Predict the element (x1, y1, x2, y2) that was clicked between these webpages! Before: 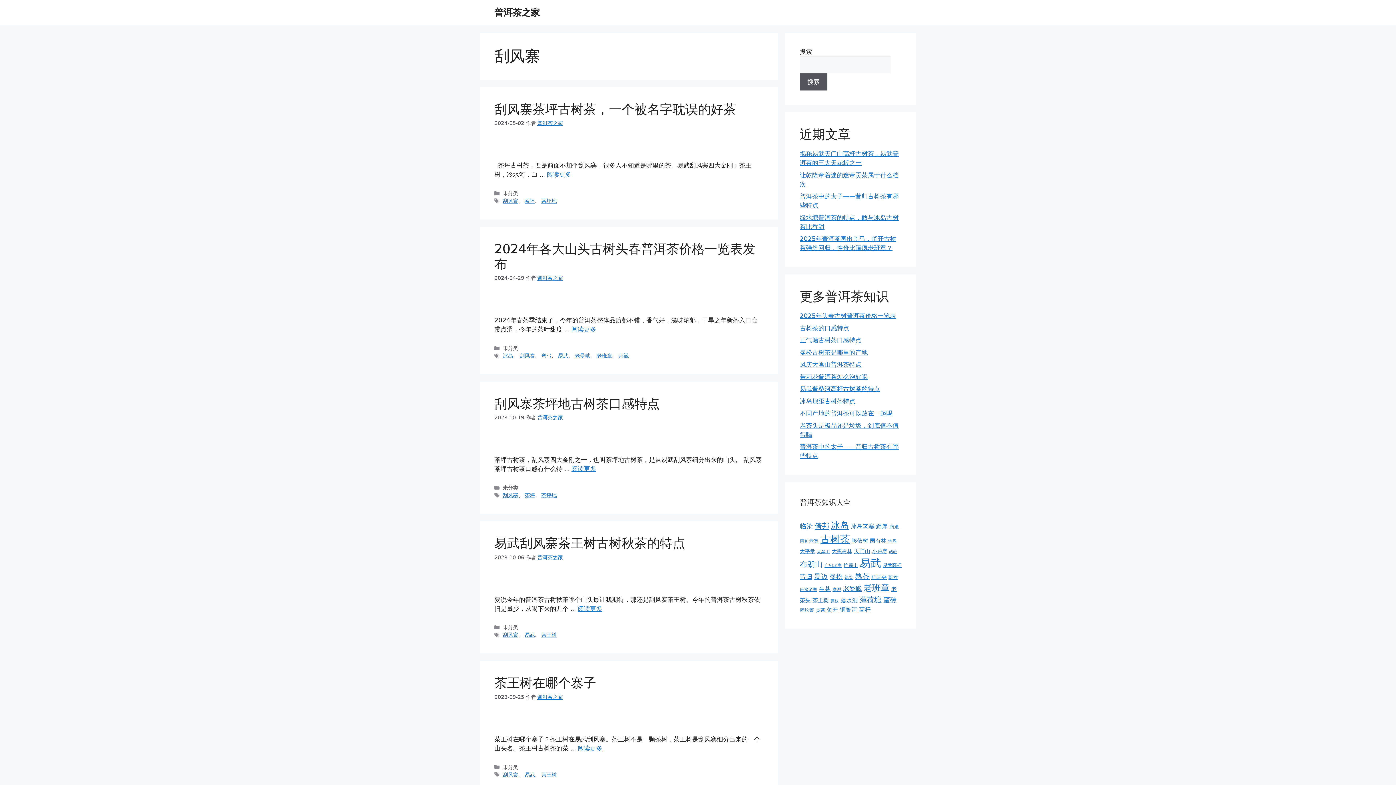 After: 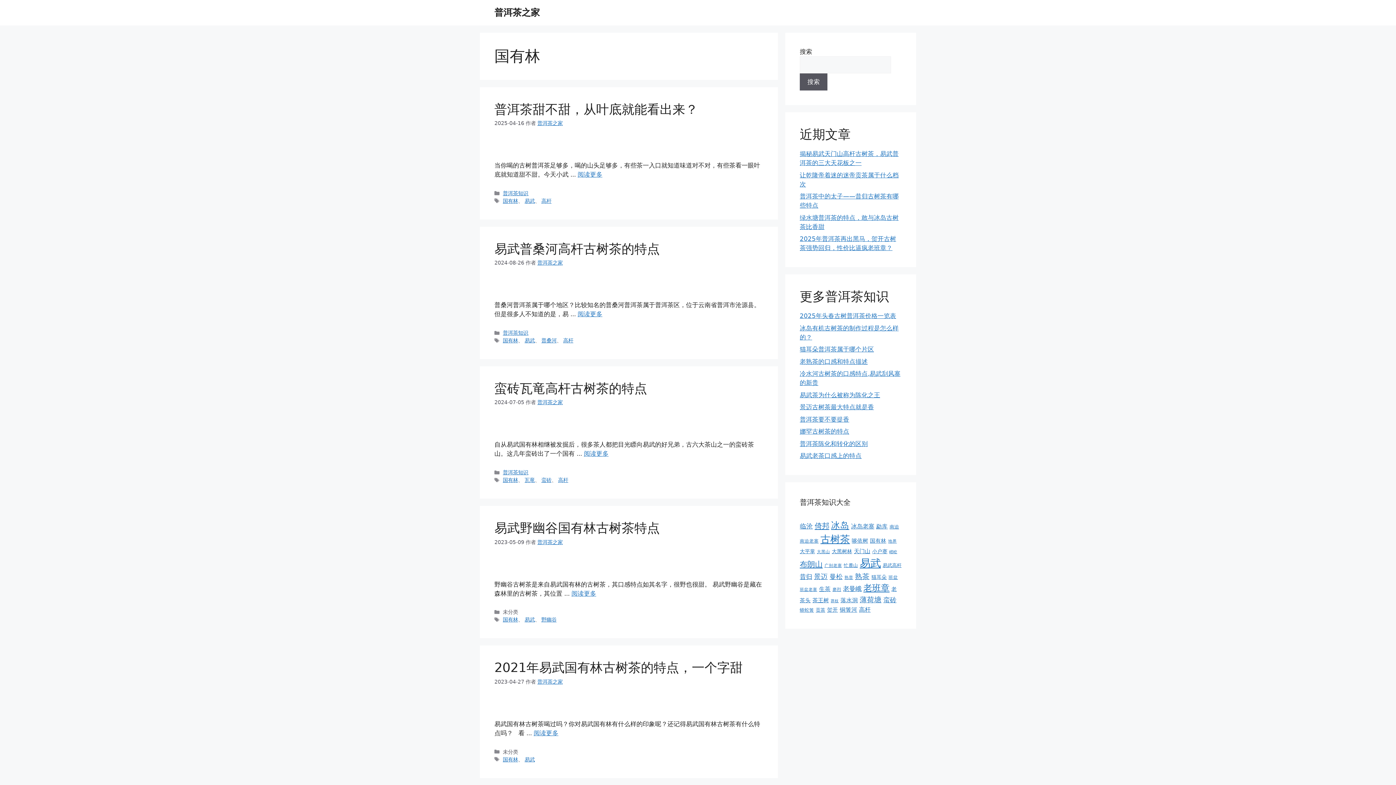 Action: bbox: (870, 538, 886, 544) label: 国有林 (9 项)